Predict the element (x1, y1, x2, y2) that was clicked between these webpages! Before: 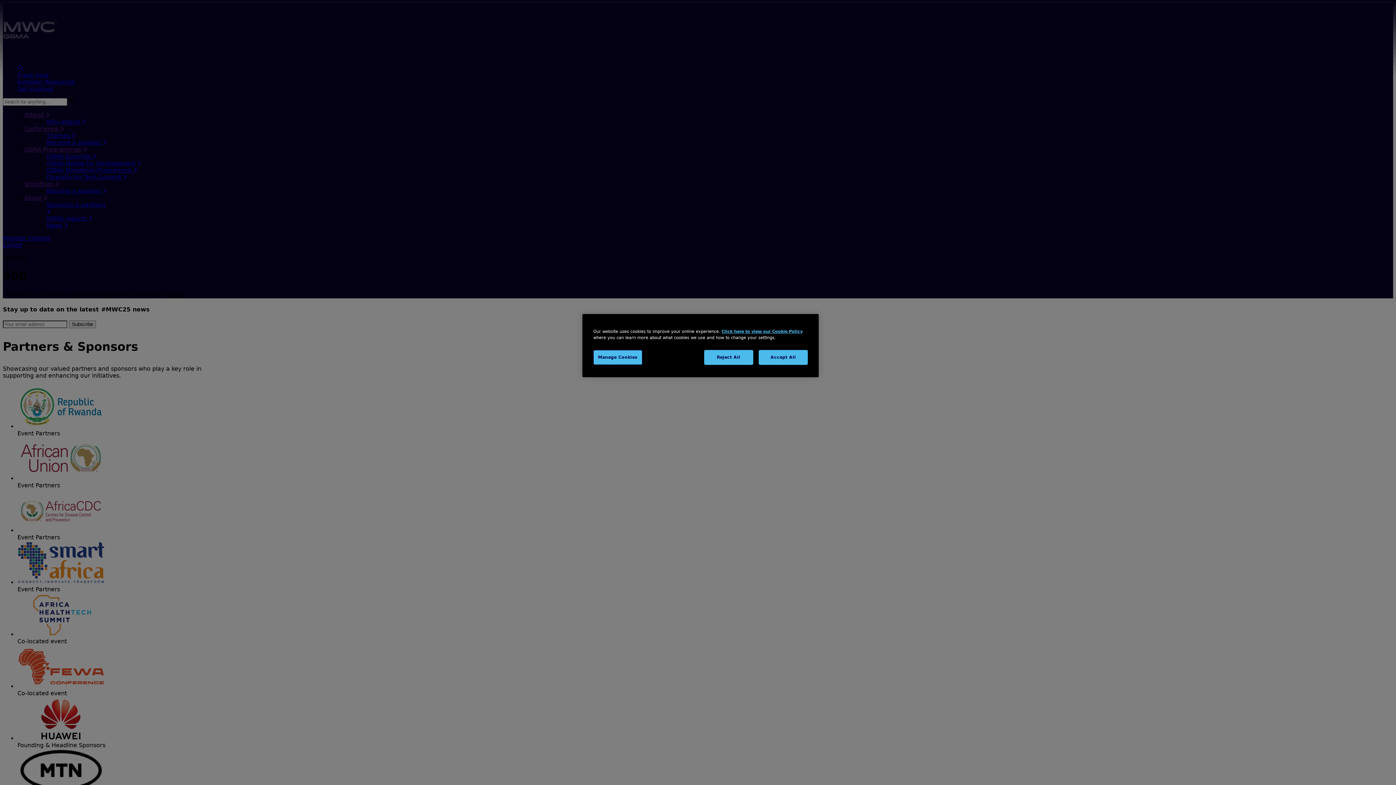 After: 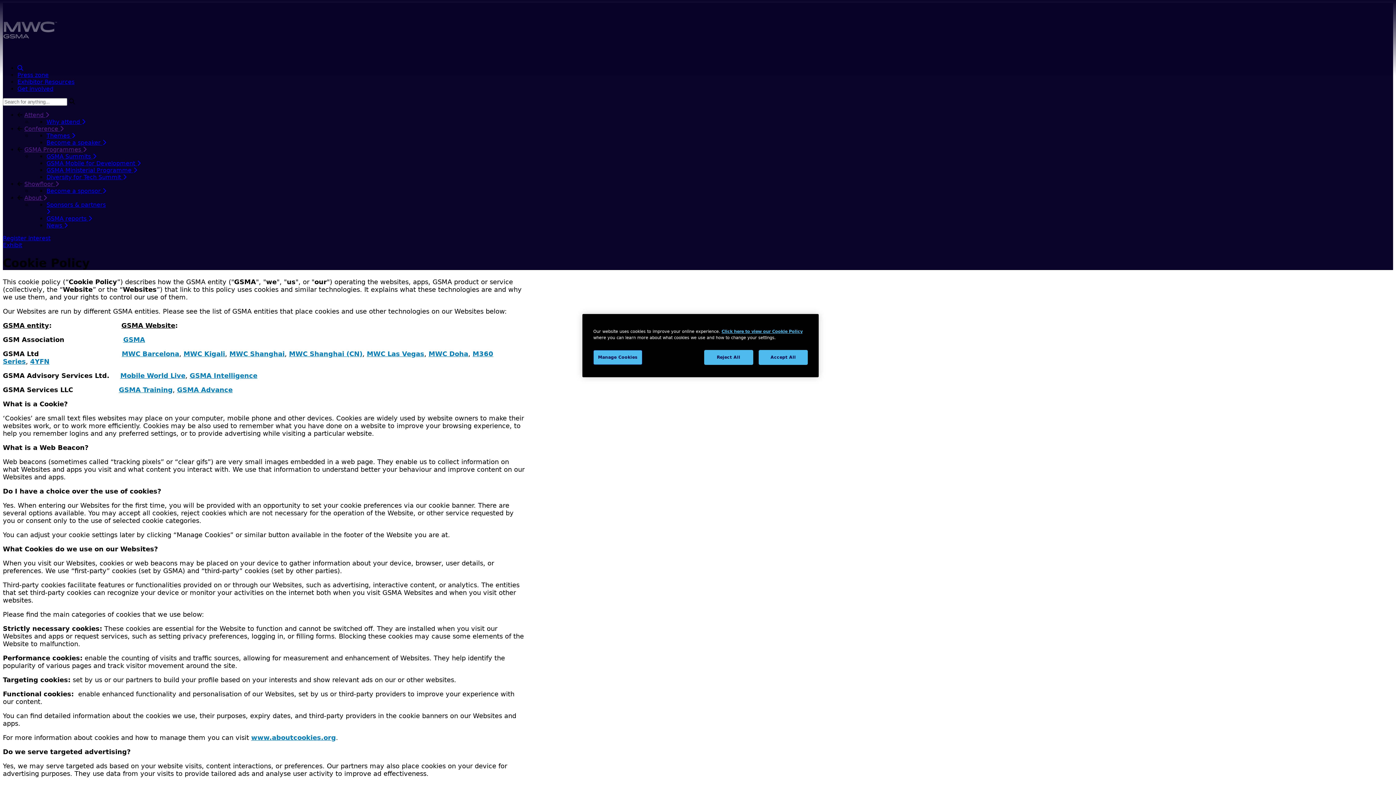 Action: label: Click here to view our Cookie Policy bbox: (721, 329, 802, 334)